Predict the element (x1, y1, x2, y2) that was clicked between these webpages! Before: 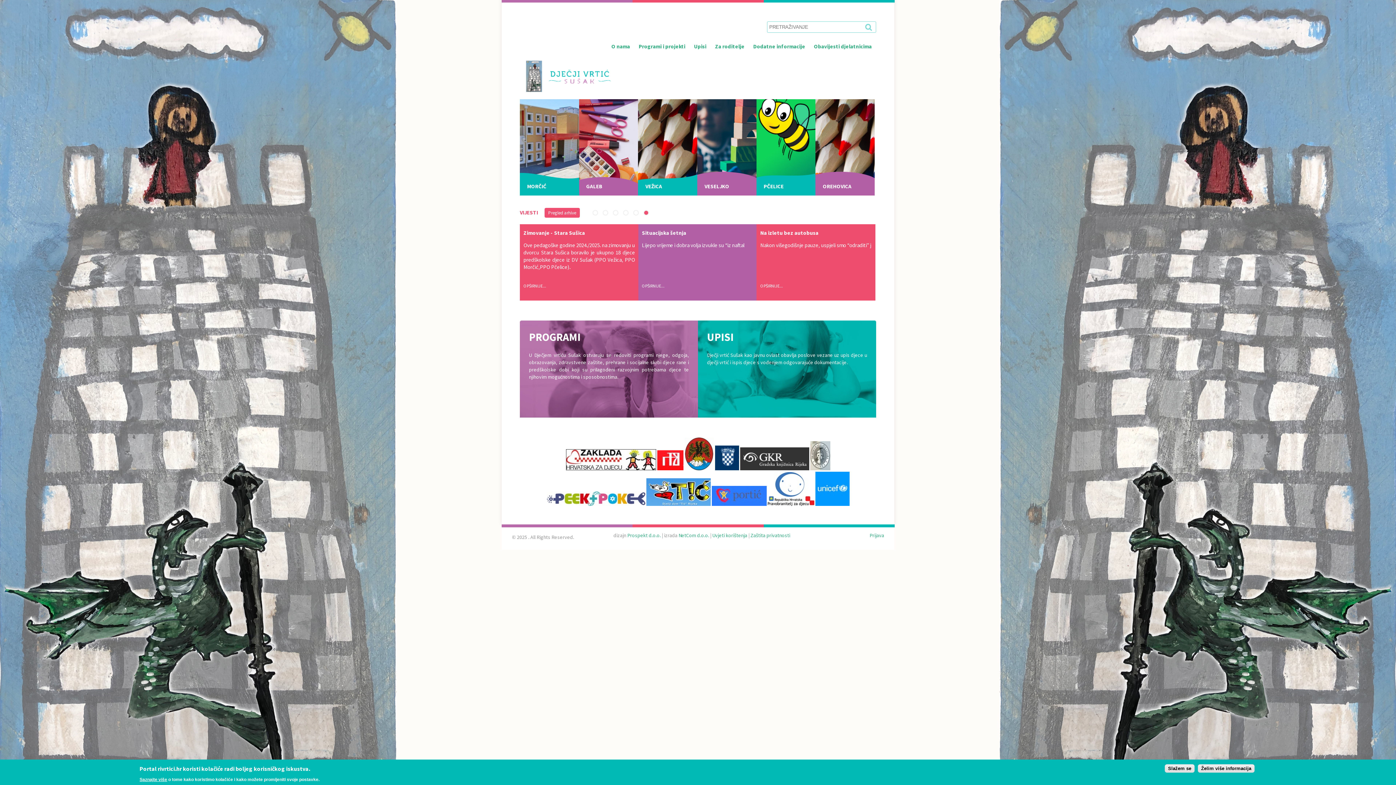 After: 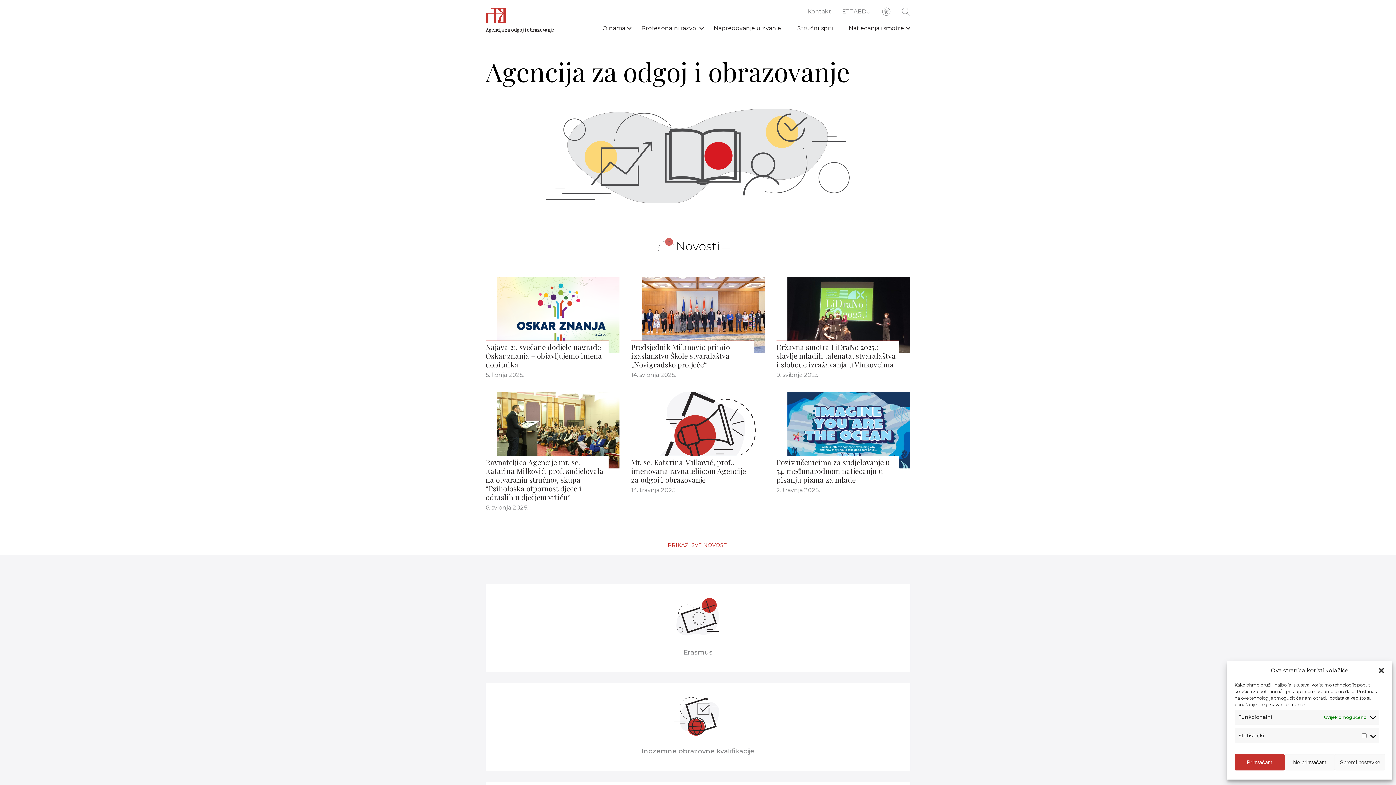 Action: bbox: (657, 464, 683, 471)